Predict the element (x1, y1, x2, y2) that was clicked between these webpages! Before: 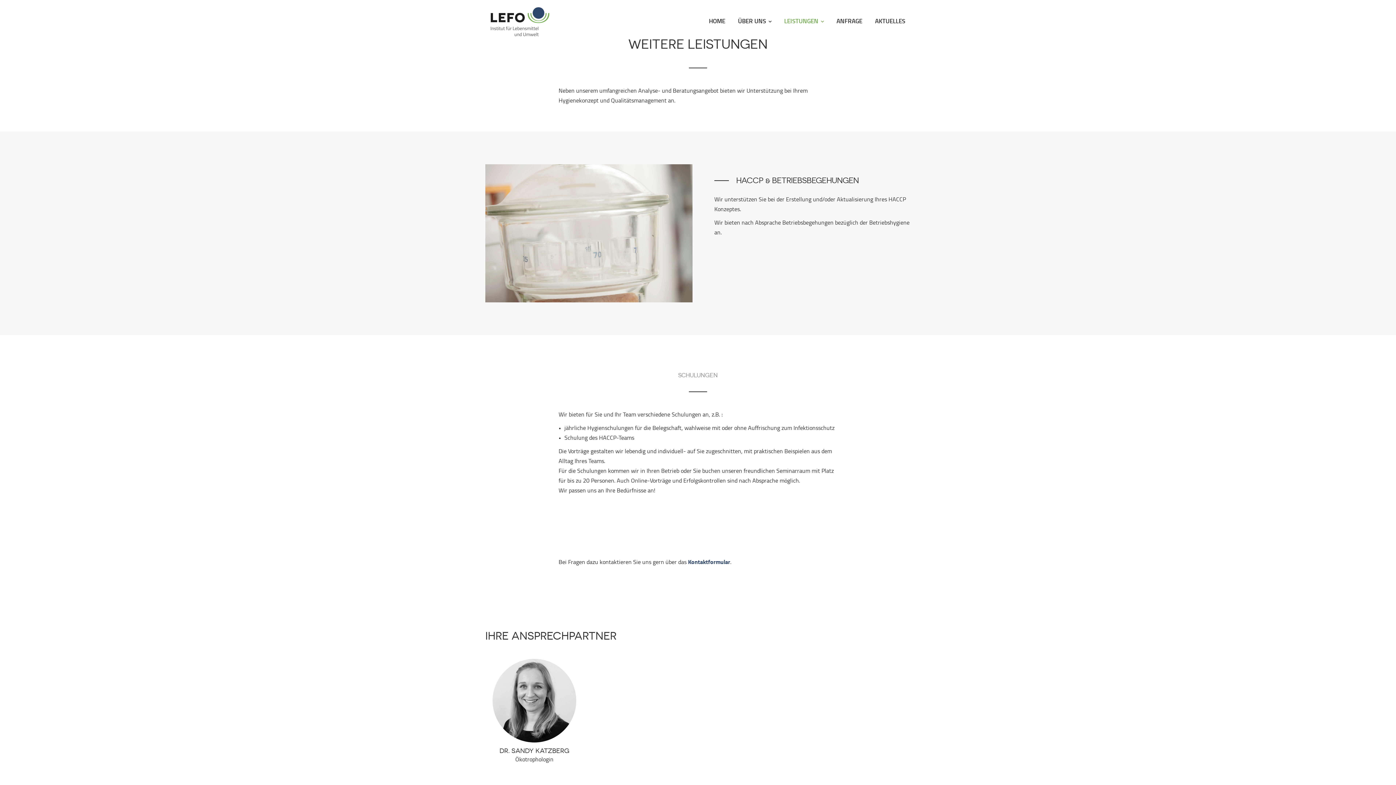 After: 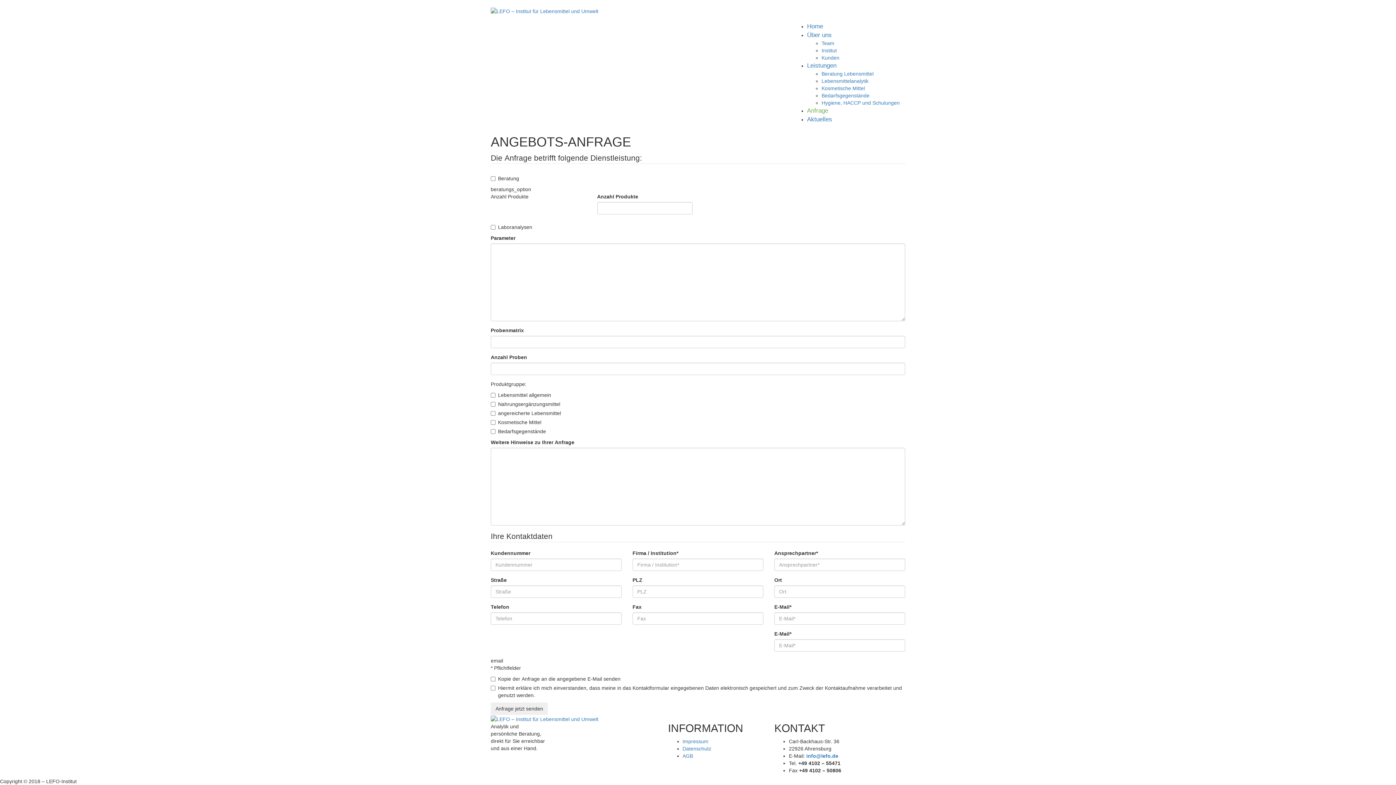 Action: label: ANFRAGE bbox: (836, 0, 862, 43)